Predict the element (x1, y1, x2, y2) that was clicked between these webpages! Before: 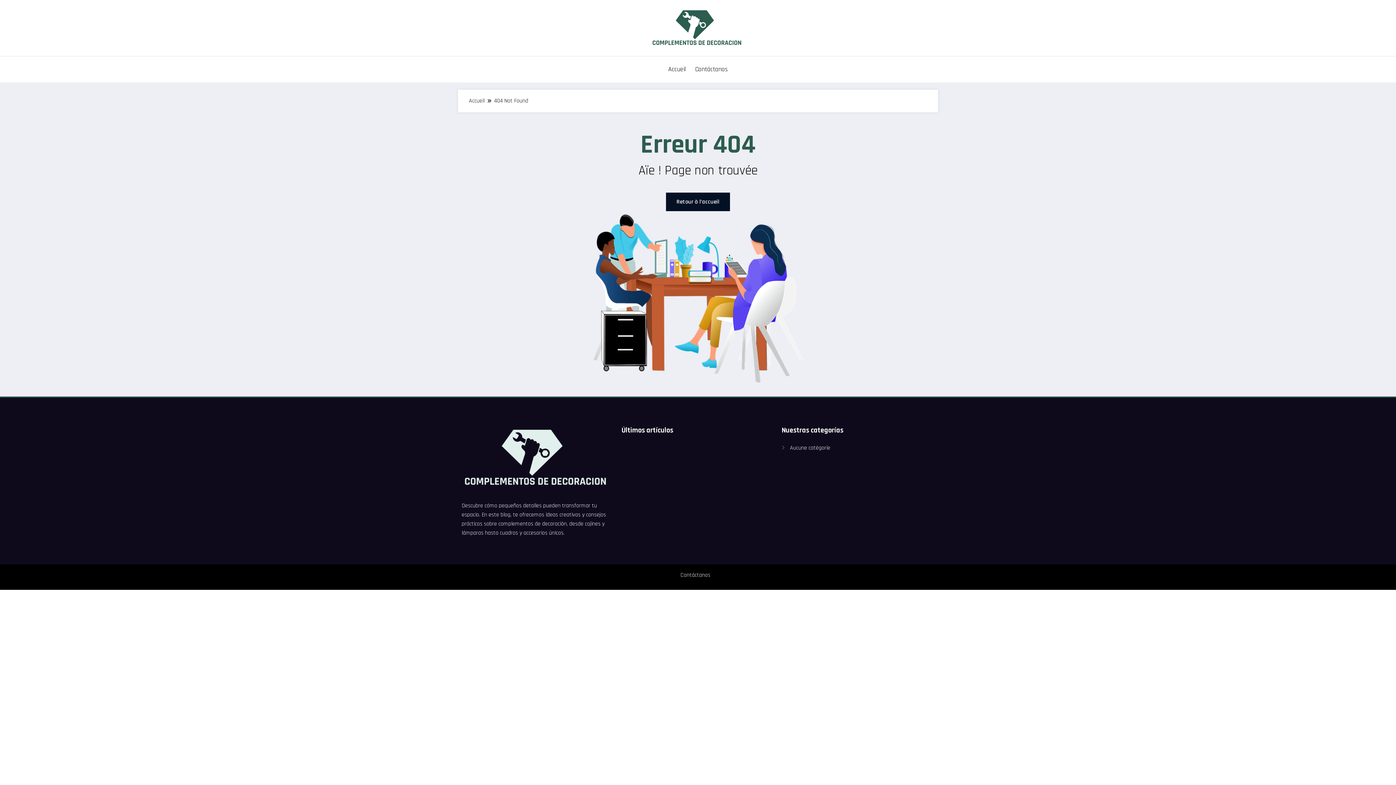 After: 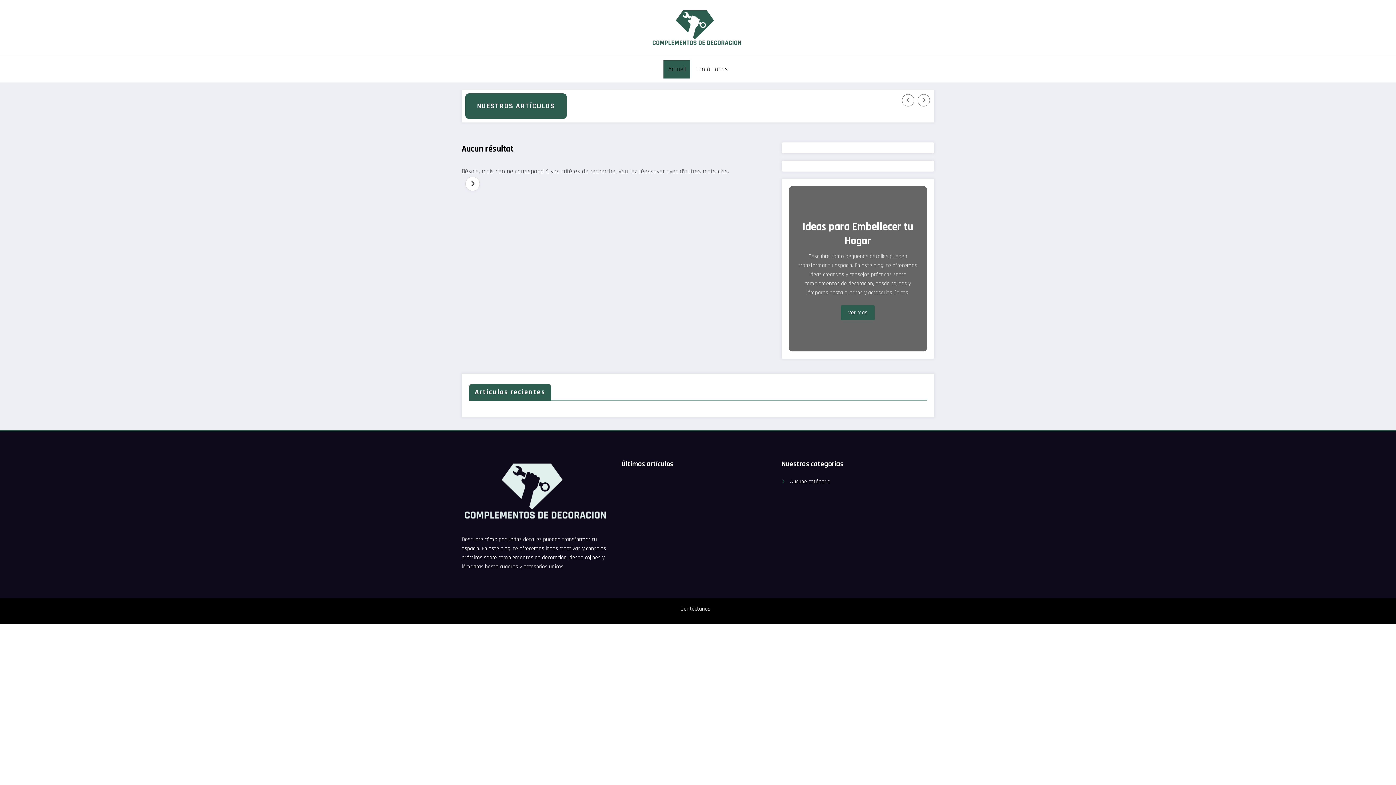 Action: bbox: (663, 60, 690, 78) label: Accueil